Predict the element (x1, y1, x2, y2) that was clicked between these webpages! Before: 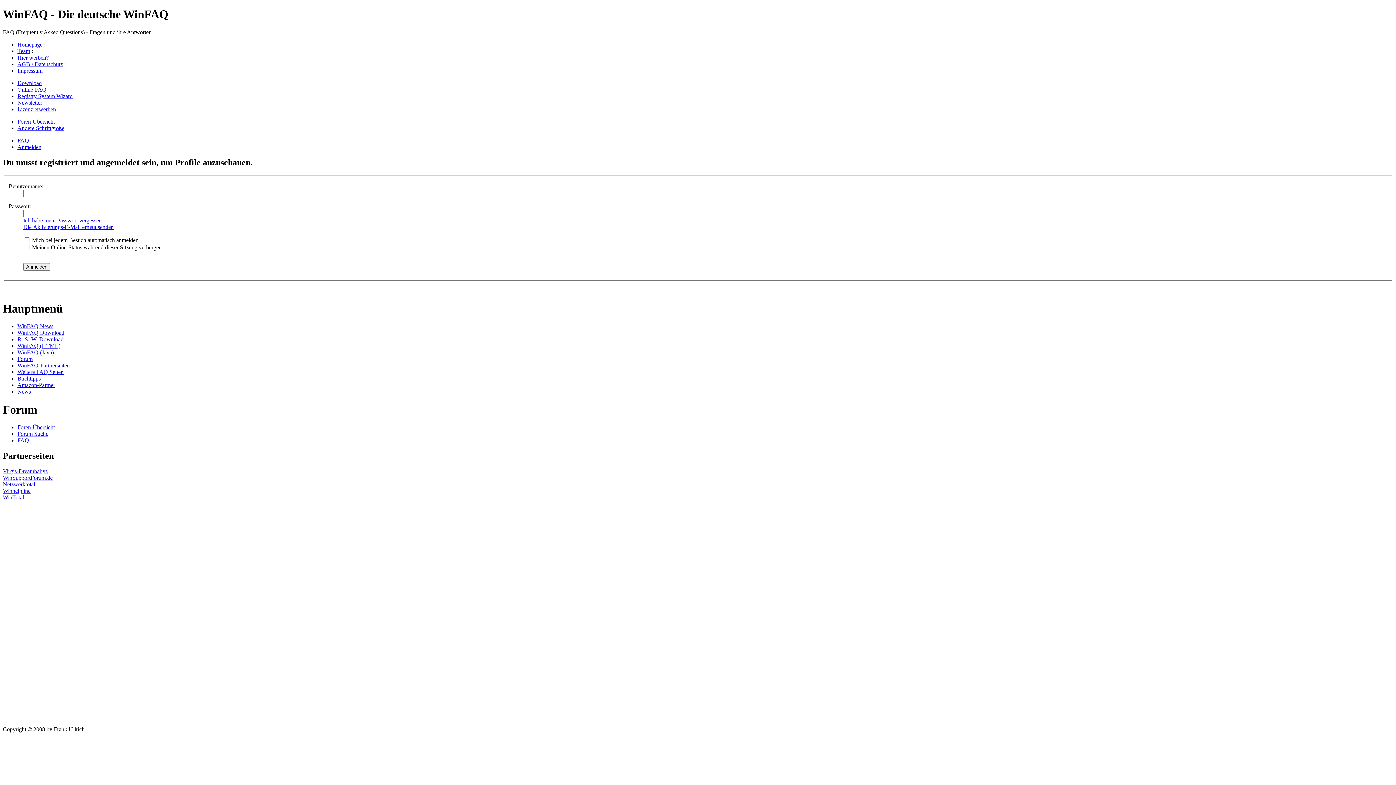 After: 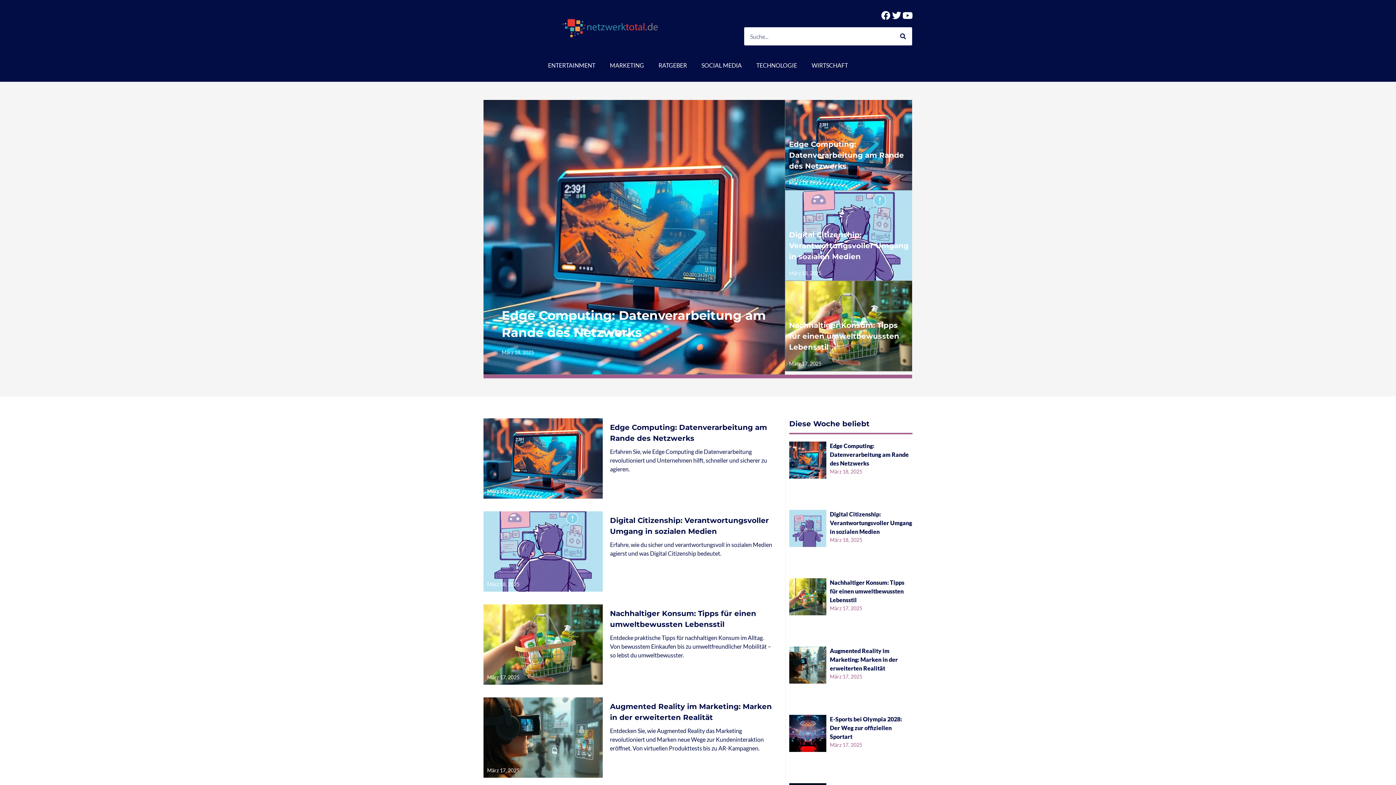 Action: bbox: (2, 481, 35, 487) label: Netzwerktotal